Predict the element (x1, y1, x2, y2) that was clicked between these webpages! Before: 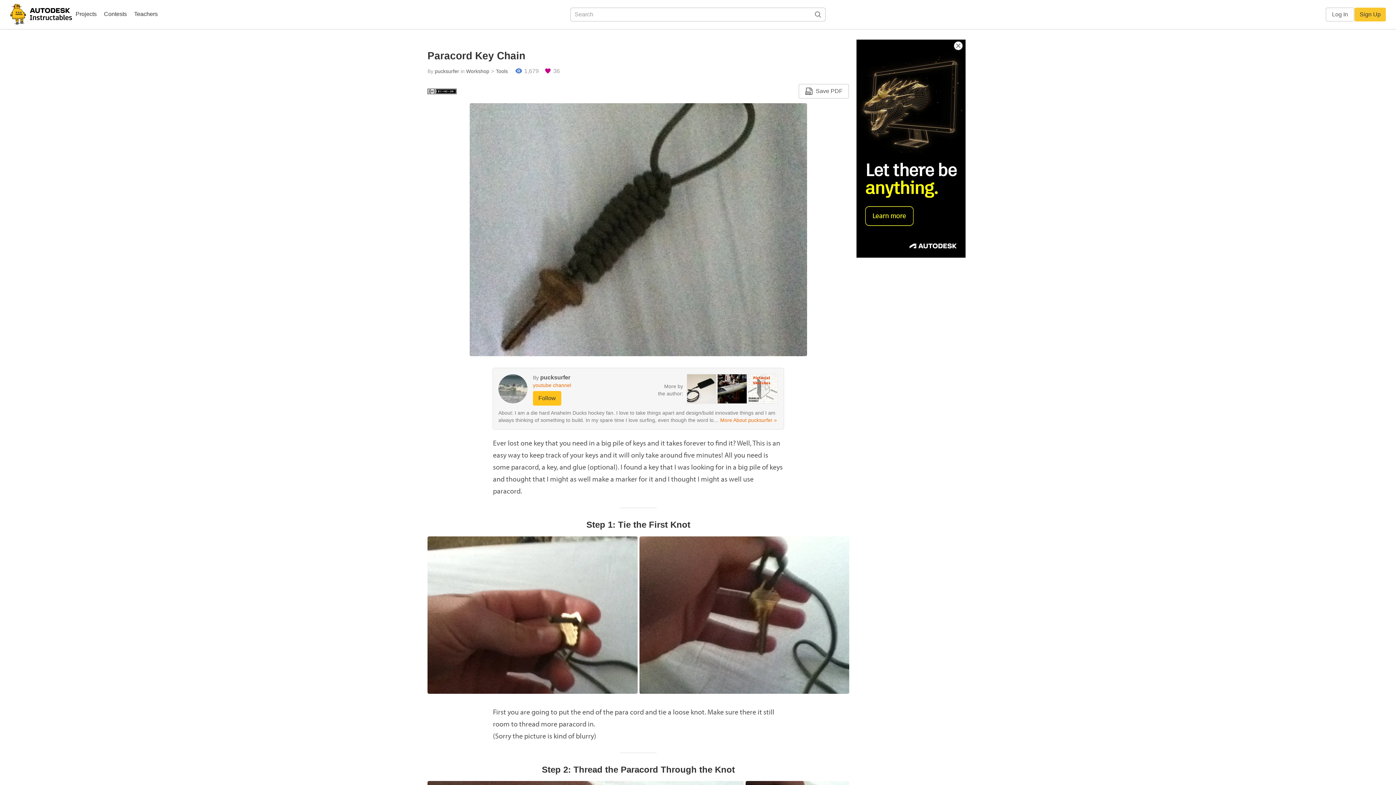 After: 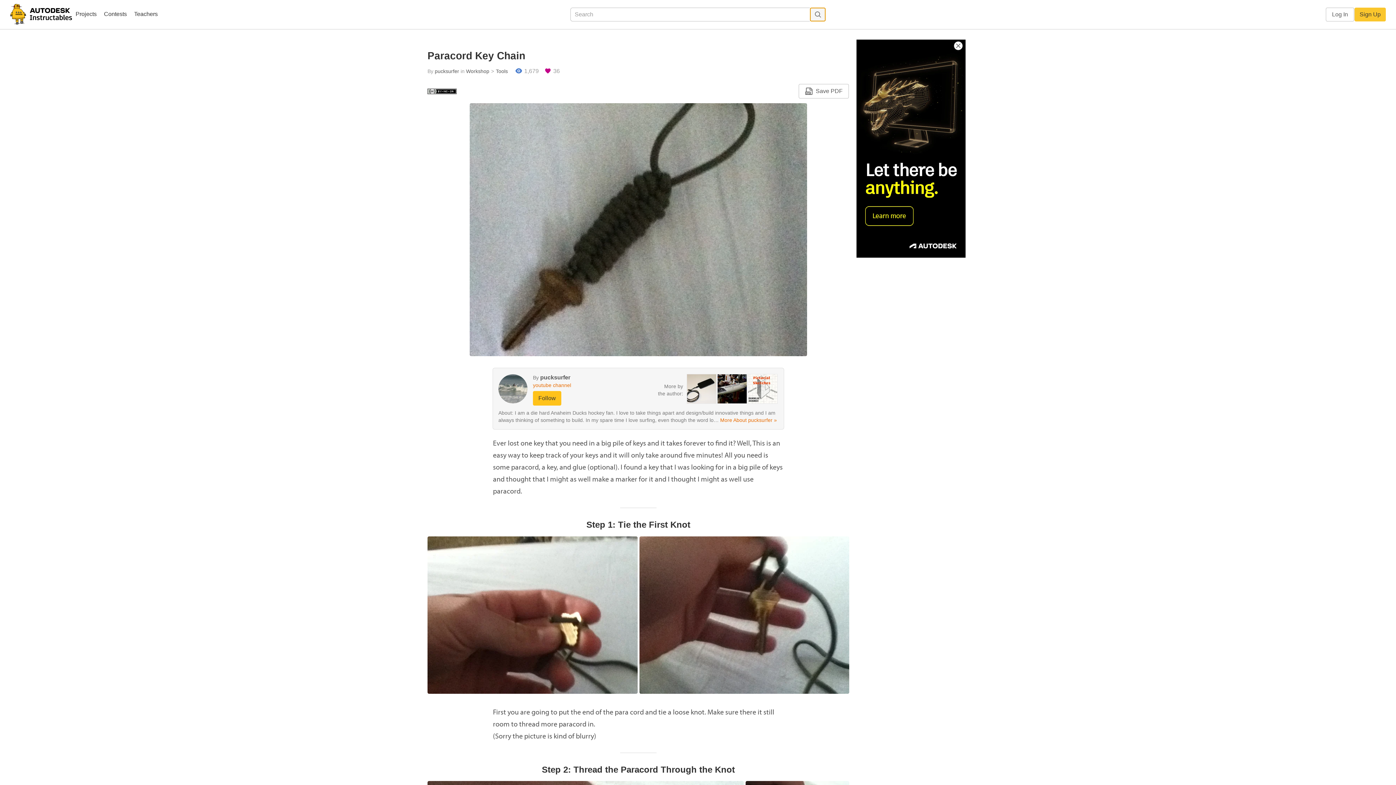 Action: bbox: (810, 8, 825, 21)